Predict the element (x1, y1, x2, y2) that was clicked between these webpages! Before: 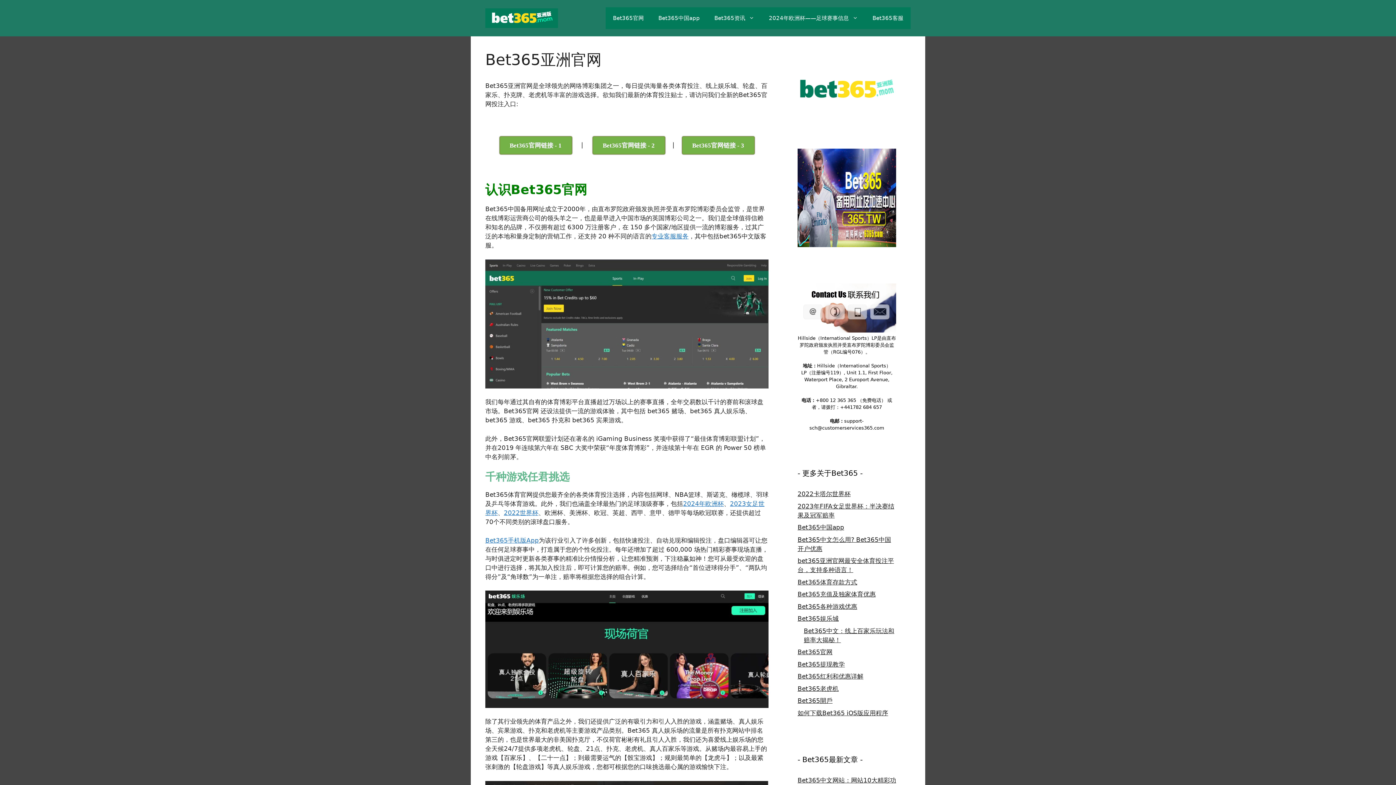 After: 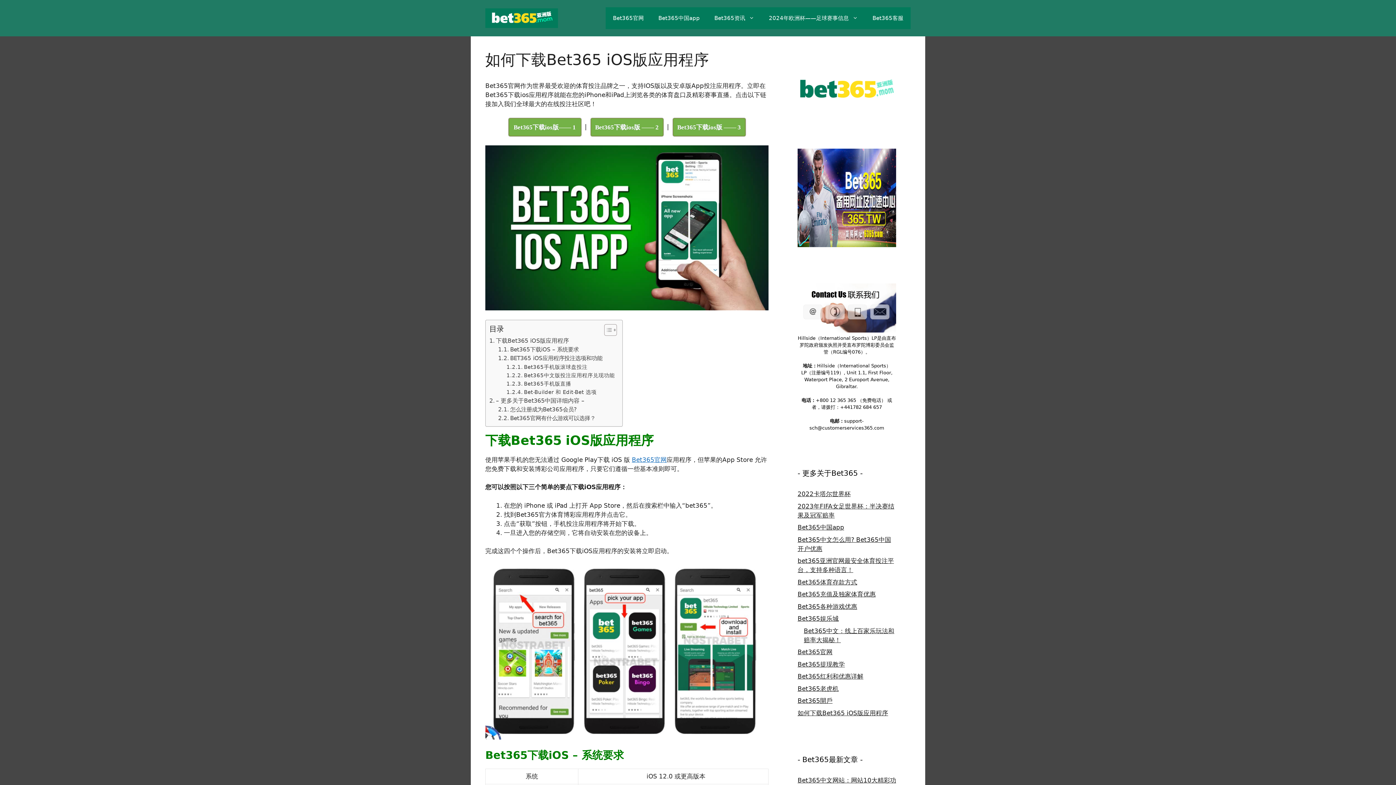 Action: bbox: (797, 709, 888, 716) label: 如何下载Bet365 iOS版应用程序